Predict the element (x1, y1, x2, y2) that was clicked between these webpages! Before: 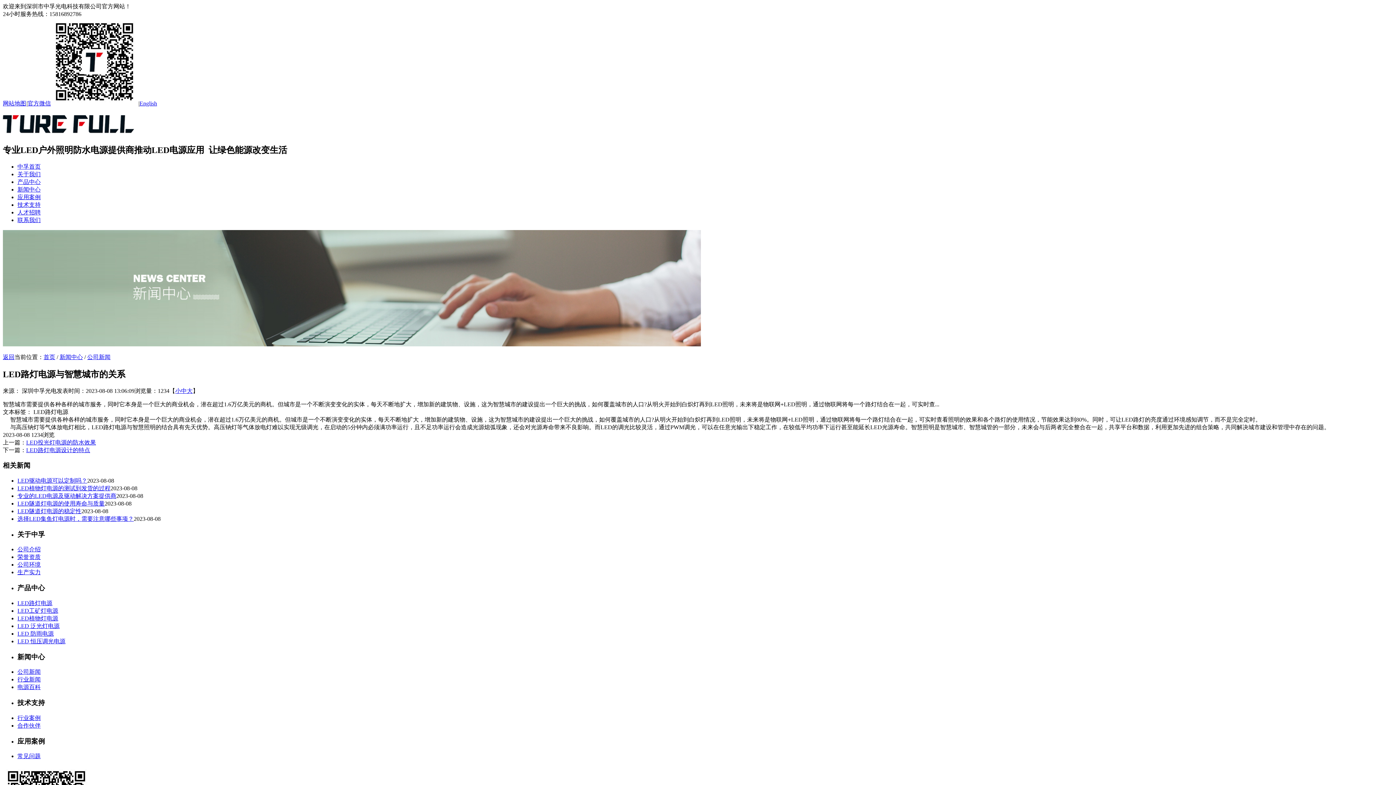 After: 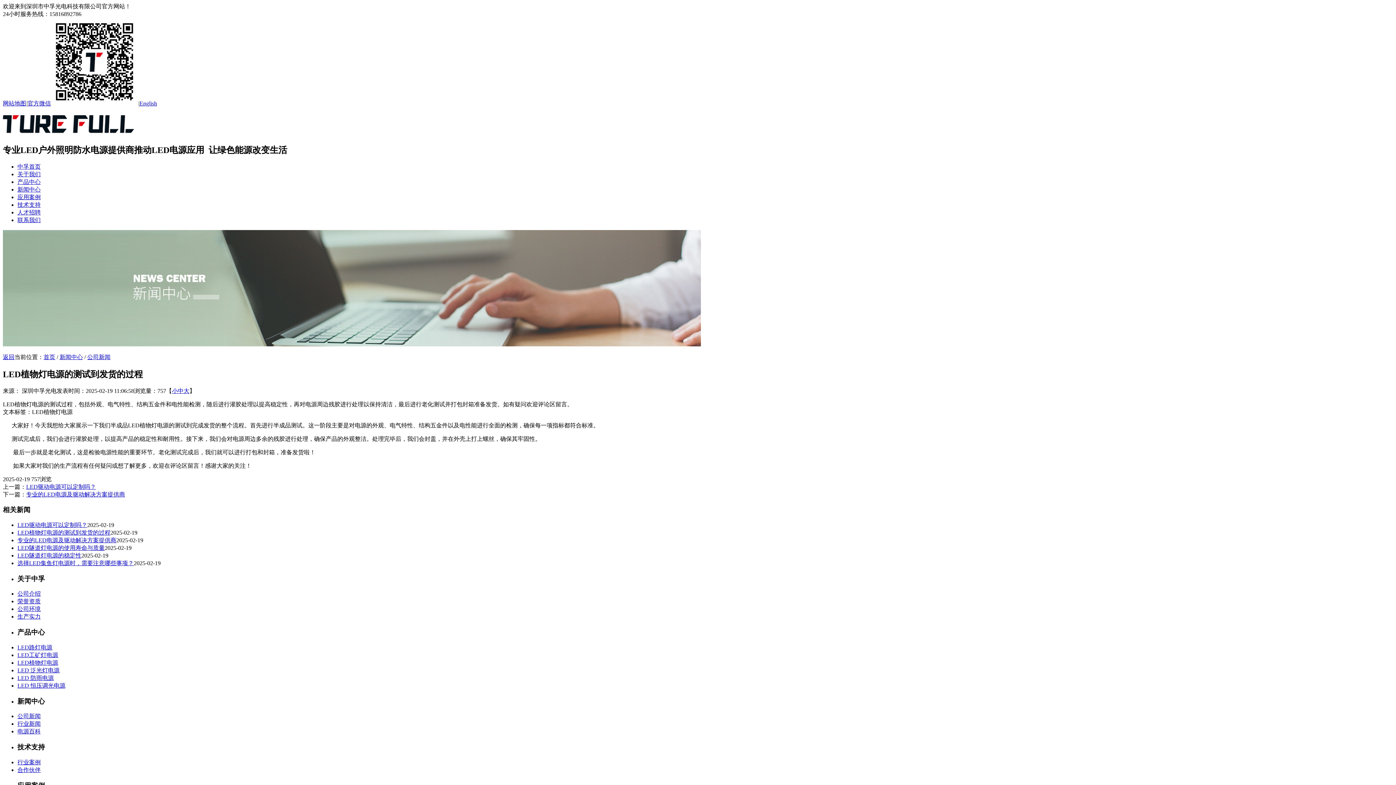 Action: label: LED植物灯电源的测试到发货的过程 bbox: (17, 485, 110, 491)